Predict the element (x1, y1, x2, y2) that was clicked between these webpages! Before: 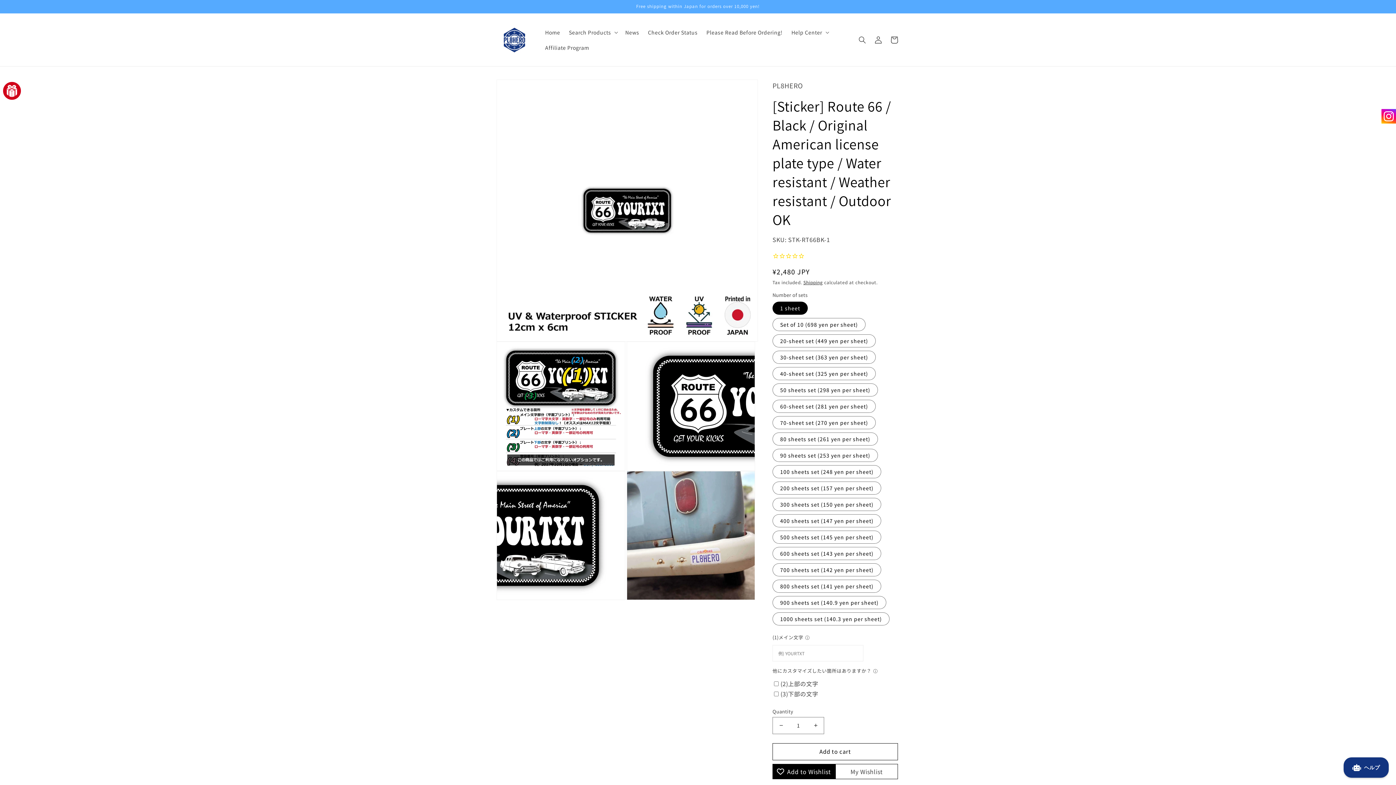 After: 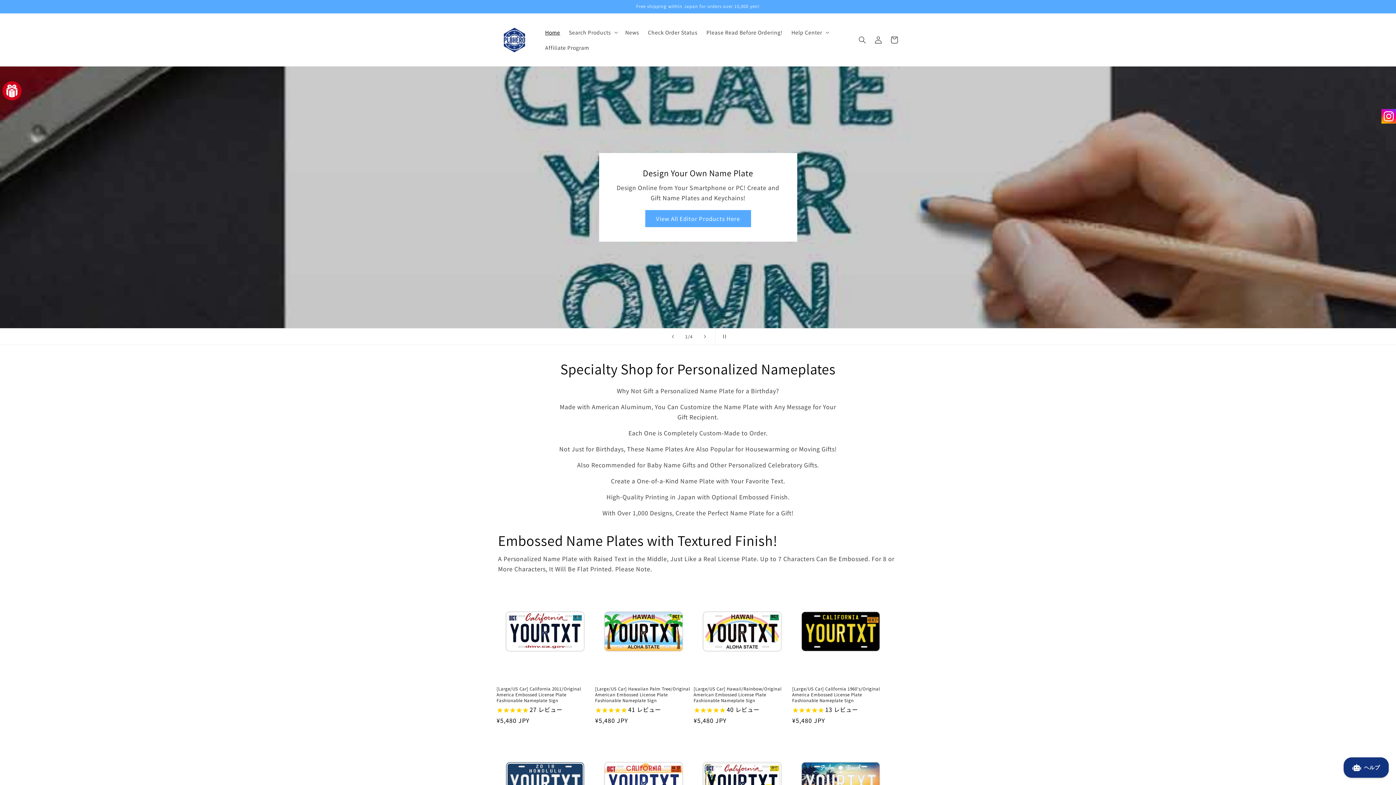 Action: bbox: (495, 20, 533, 58)